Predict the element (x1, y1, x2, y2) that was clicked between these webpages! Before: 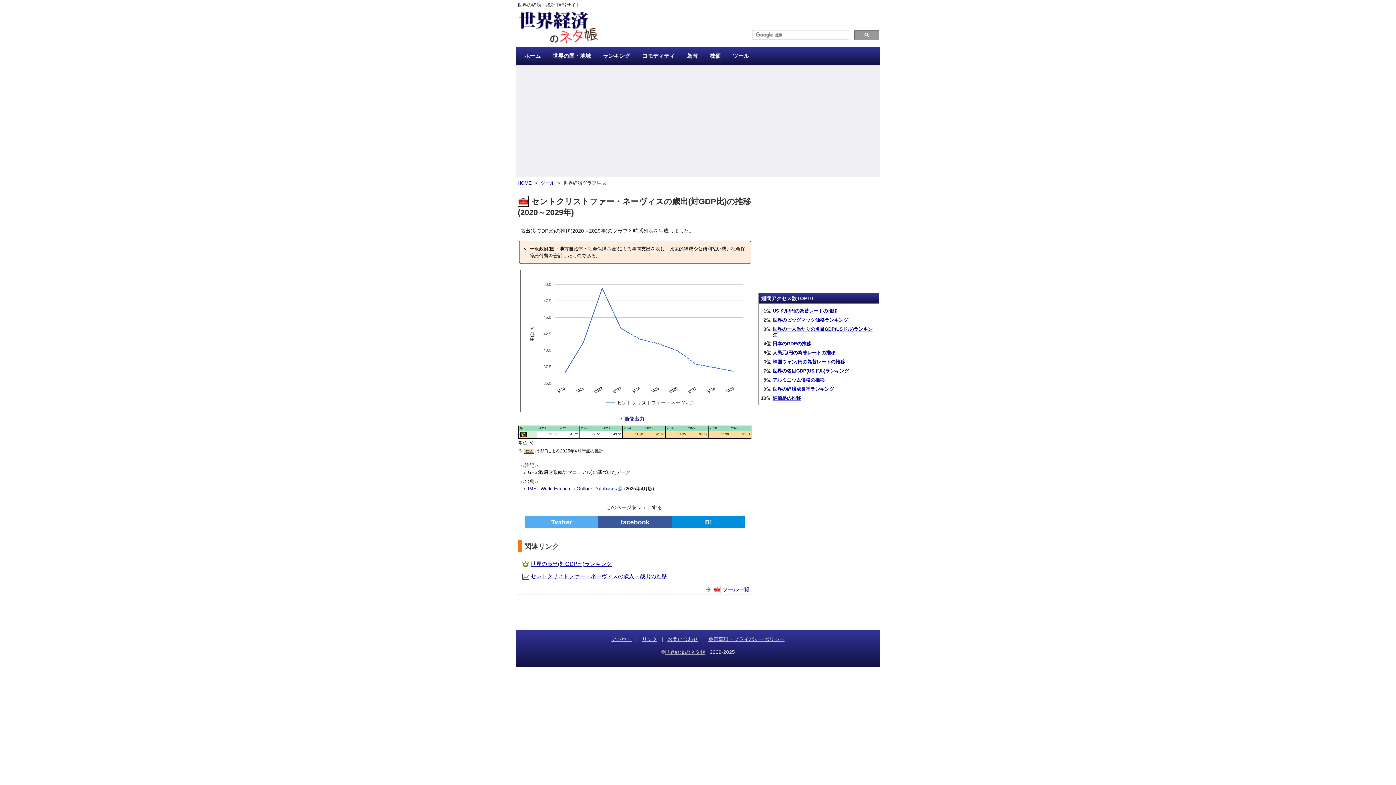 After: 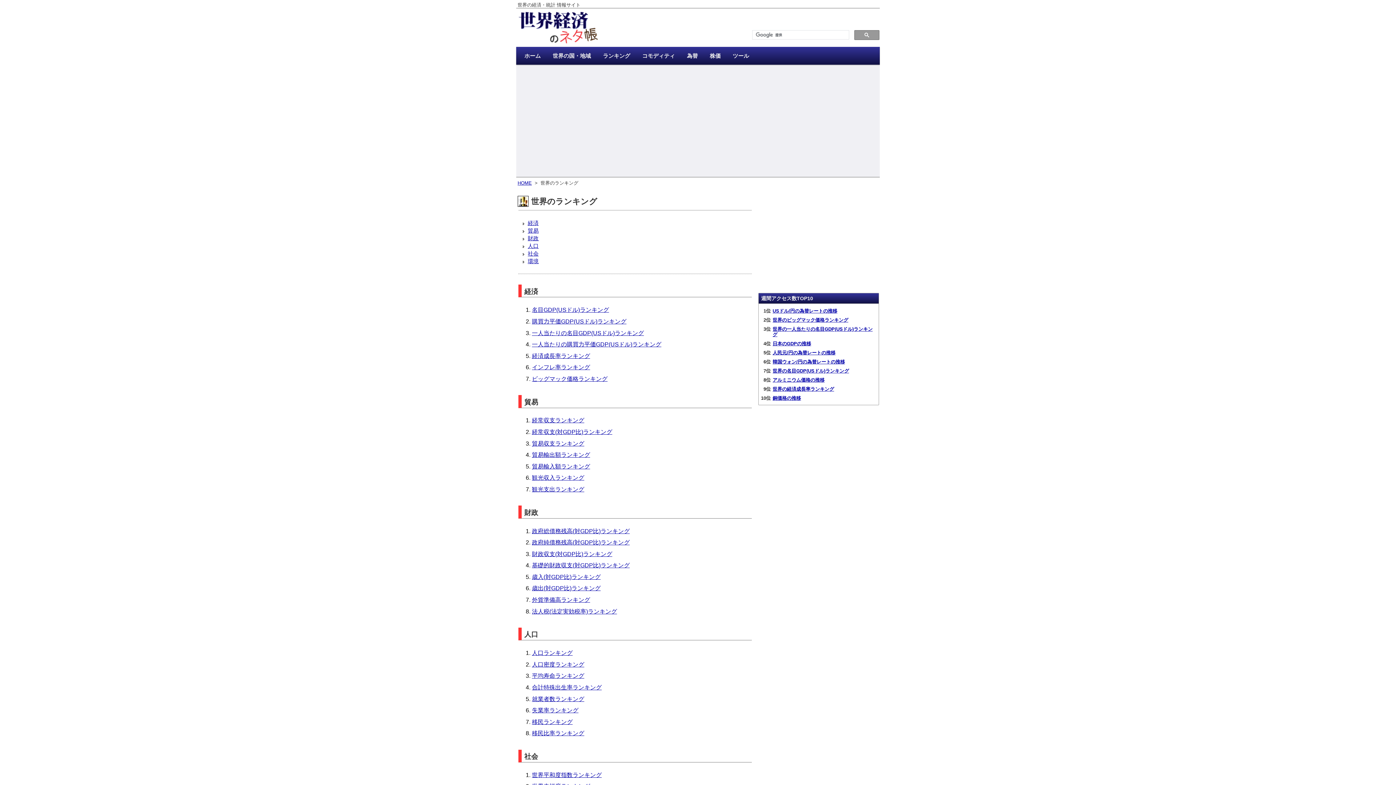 Action: label: ランキング bbox: (597, 49, 636, 62)